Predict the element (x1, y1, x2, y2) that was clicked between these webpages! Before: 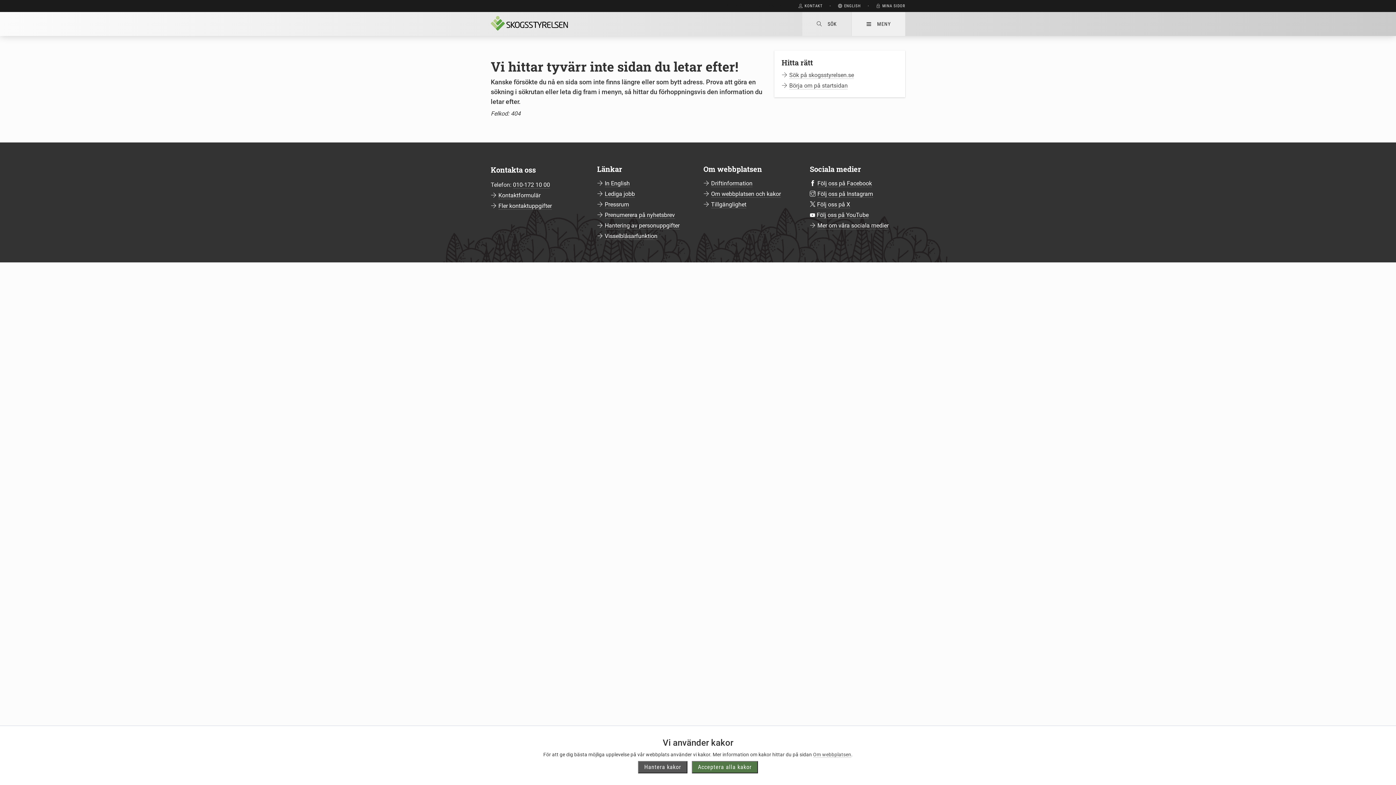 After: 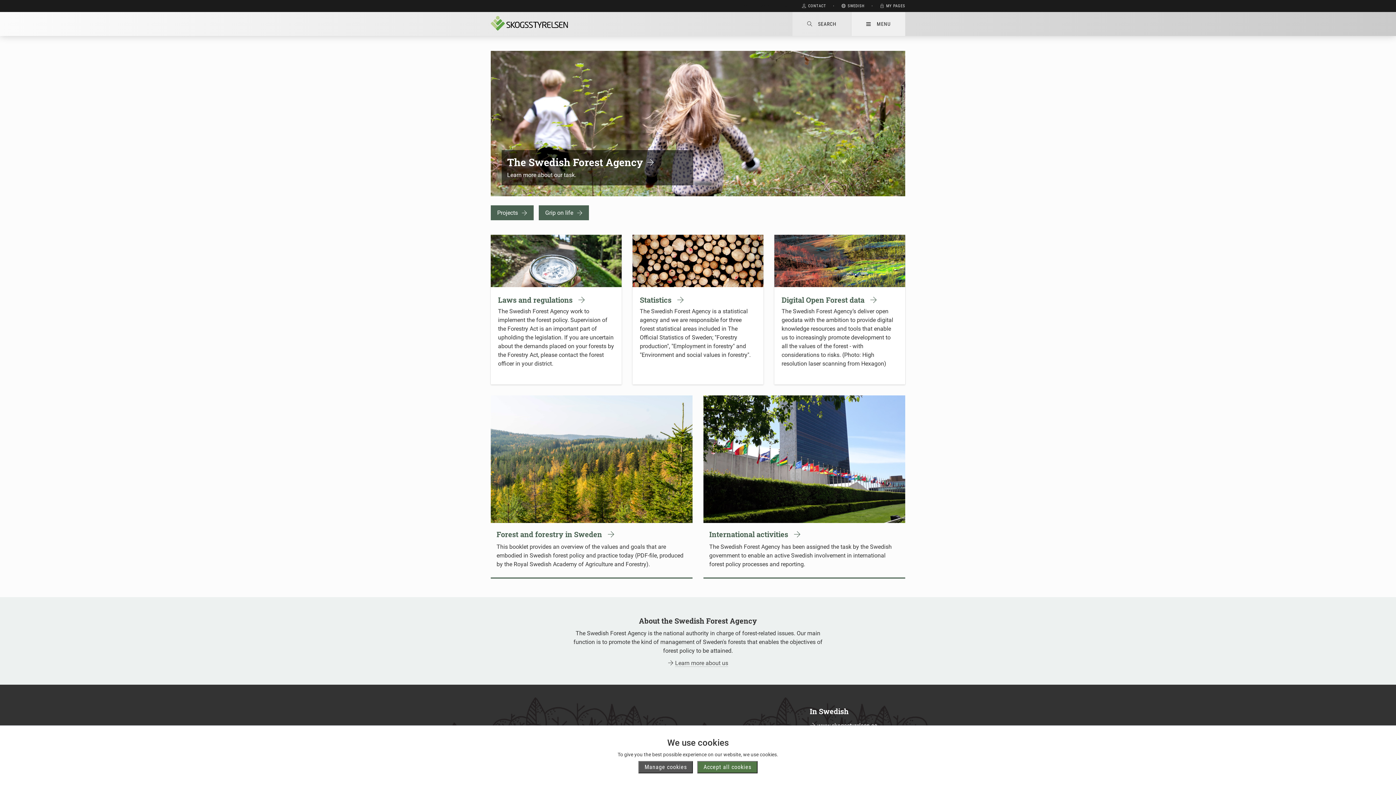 Action: label: In English bbox: (604, 180, 630, 187)